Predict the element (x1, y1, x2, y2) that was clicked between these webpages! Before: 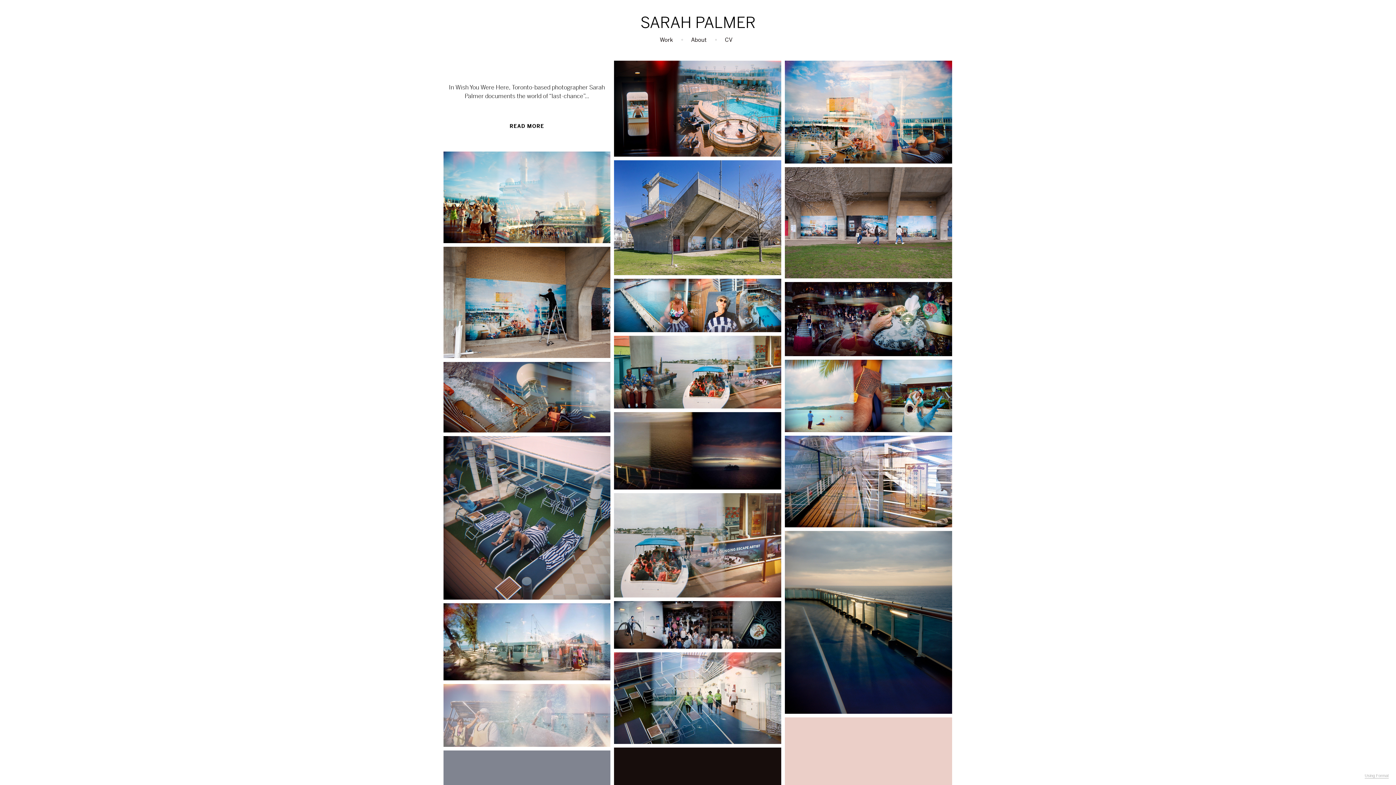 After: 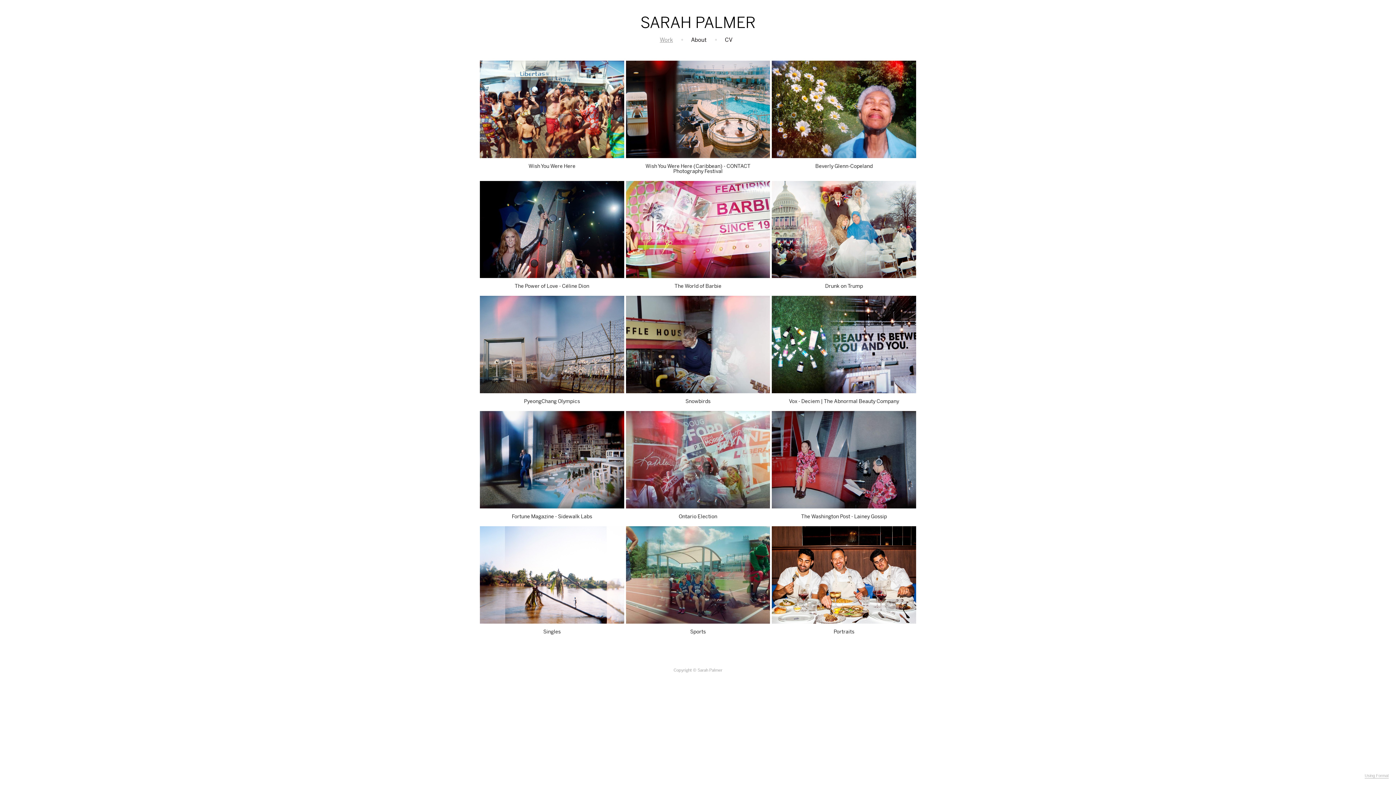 Action: bbox: (660, 36, 673, 43) label: Work